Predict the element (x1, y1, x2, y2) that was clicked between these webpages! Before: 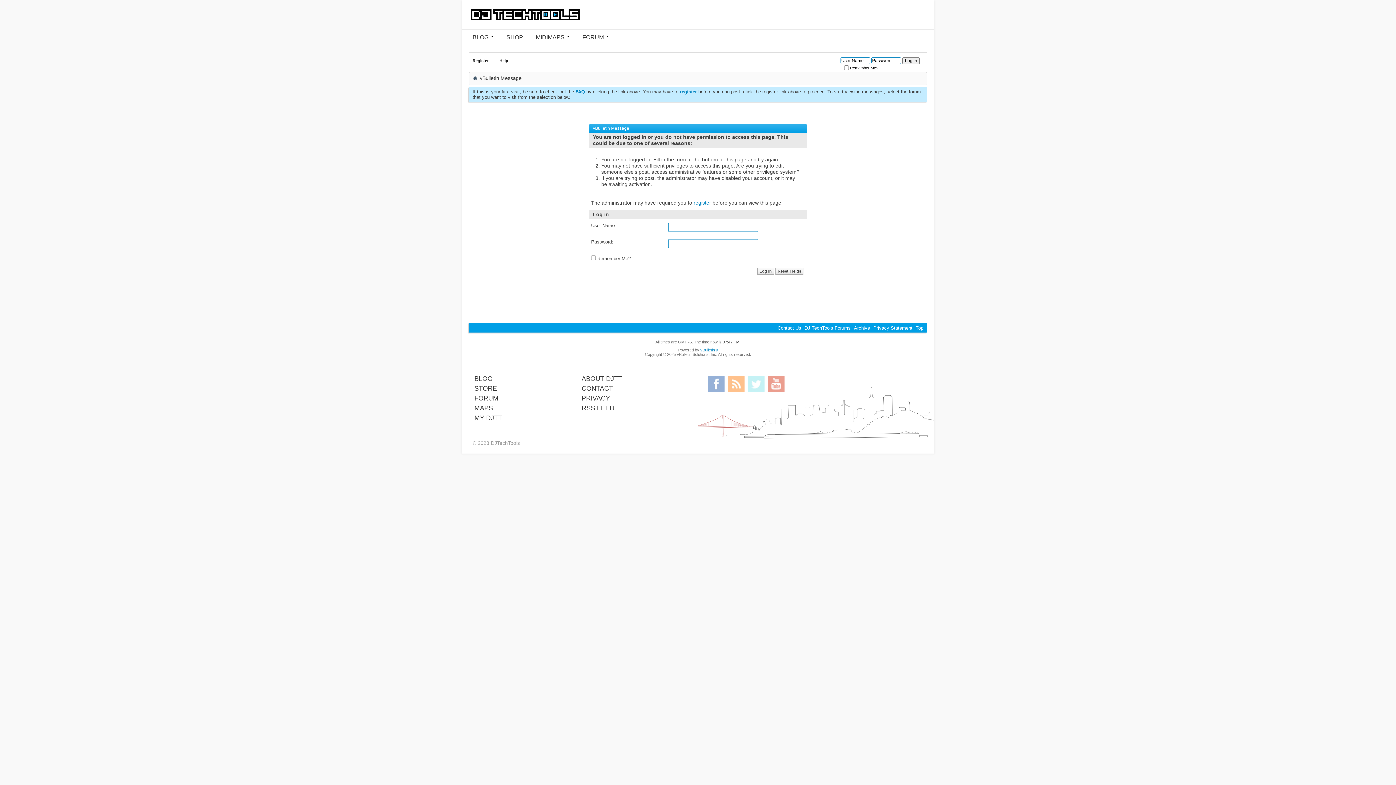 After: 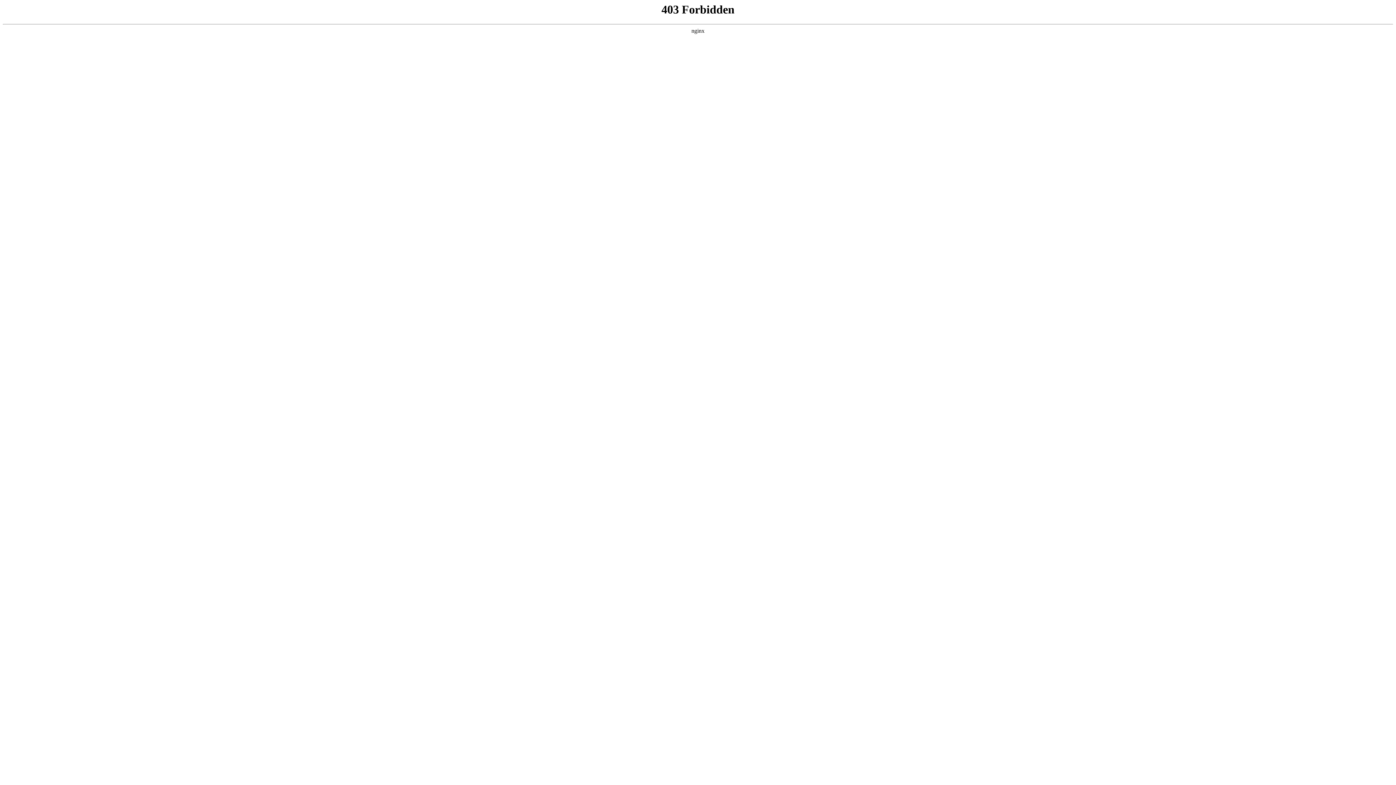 Action: bbox: (581, 375, 622, 382) label: ABOUT DJTT